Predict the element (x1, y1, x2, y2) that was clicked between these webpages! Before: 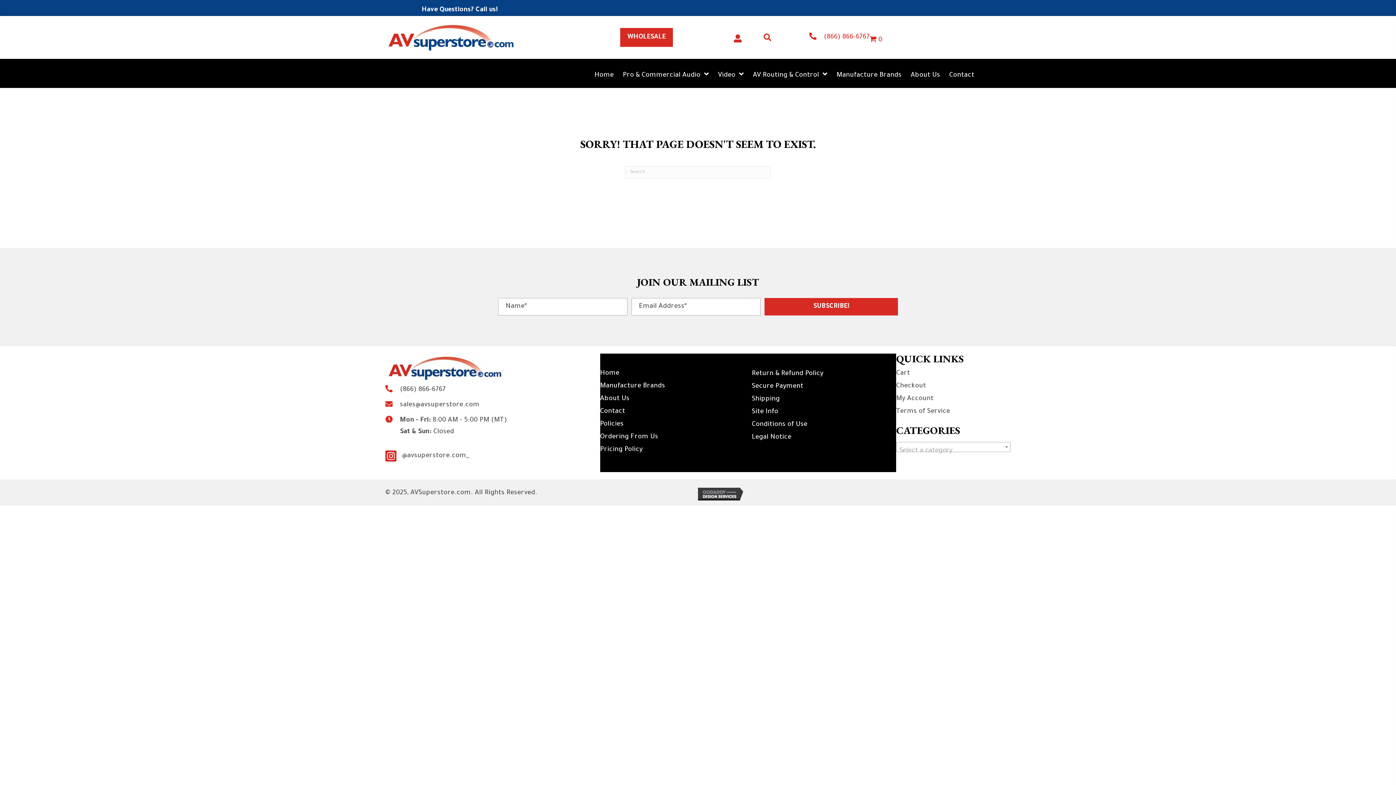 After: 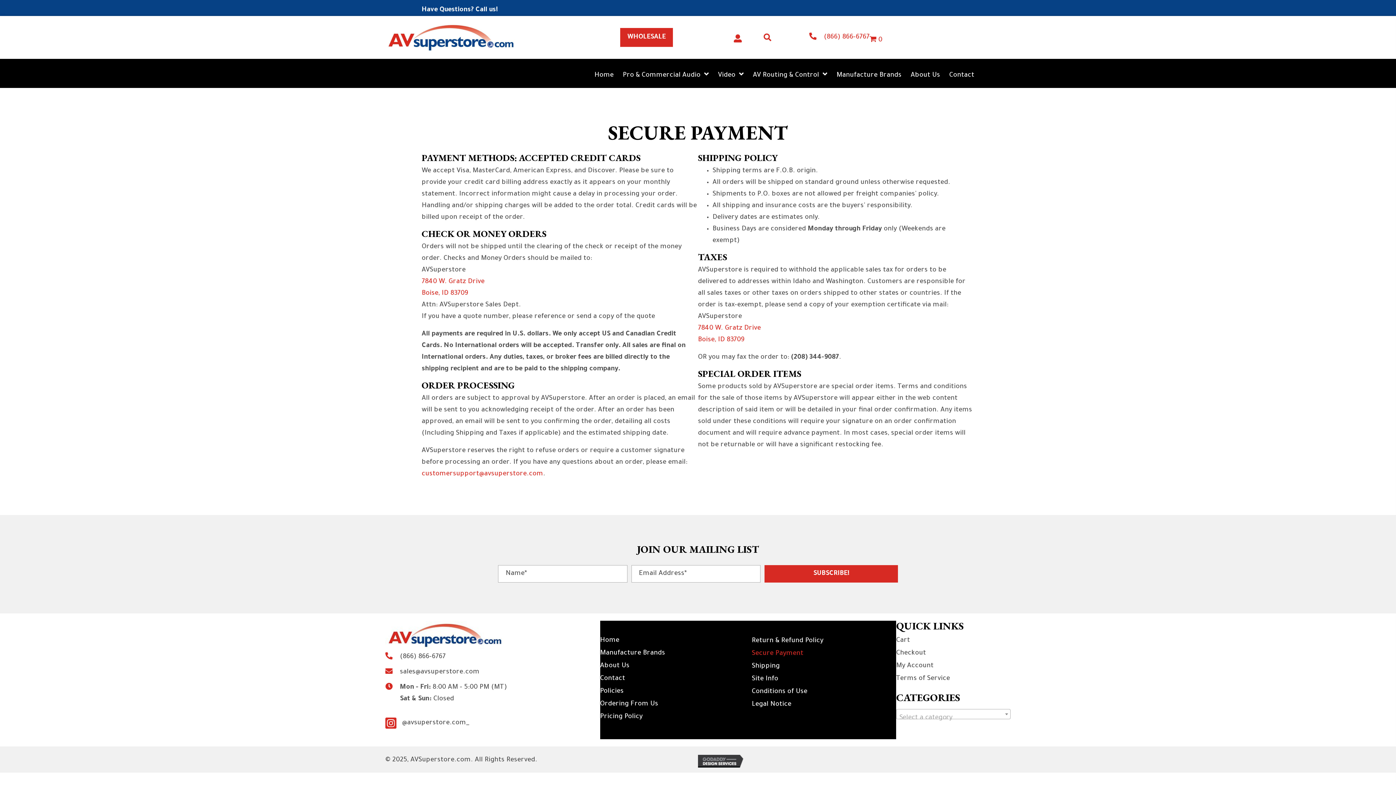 Action: label: Secure Payment bbox: (751, 380, 803, 393)